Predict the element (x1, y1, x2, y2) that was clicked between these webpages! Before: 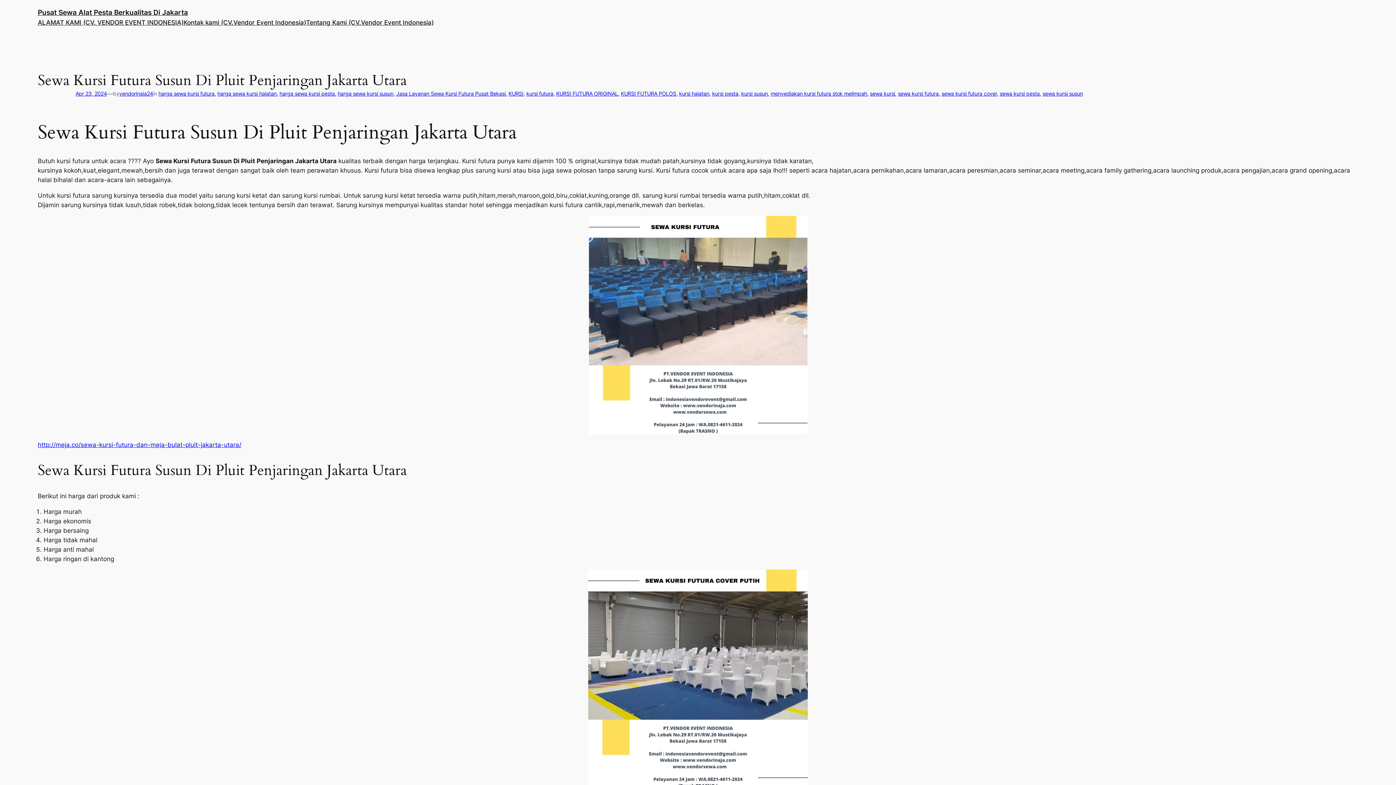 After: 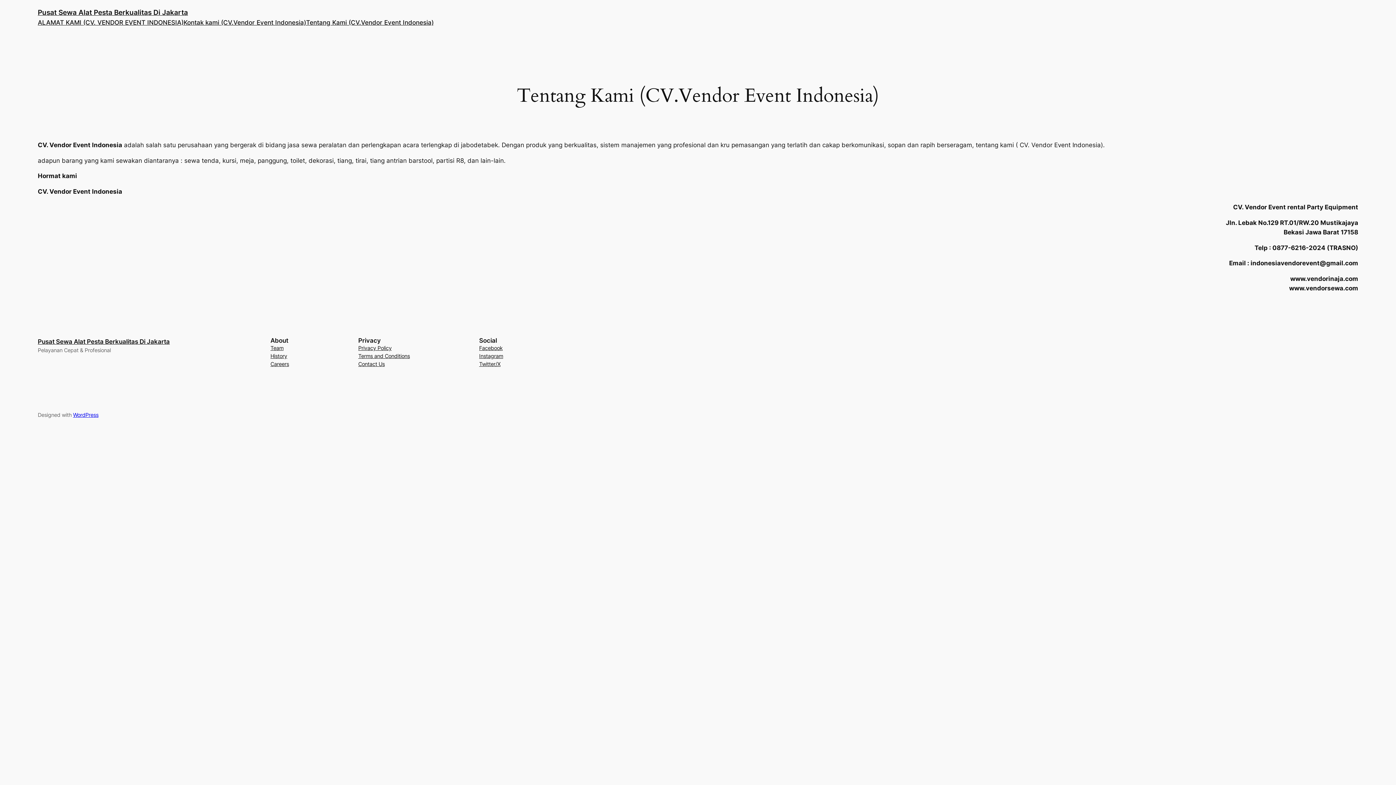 Action: bbox: (306, 17, 433, 27) label: Tentang Kami (CV.Vendor Event Indonesia)